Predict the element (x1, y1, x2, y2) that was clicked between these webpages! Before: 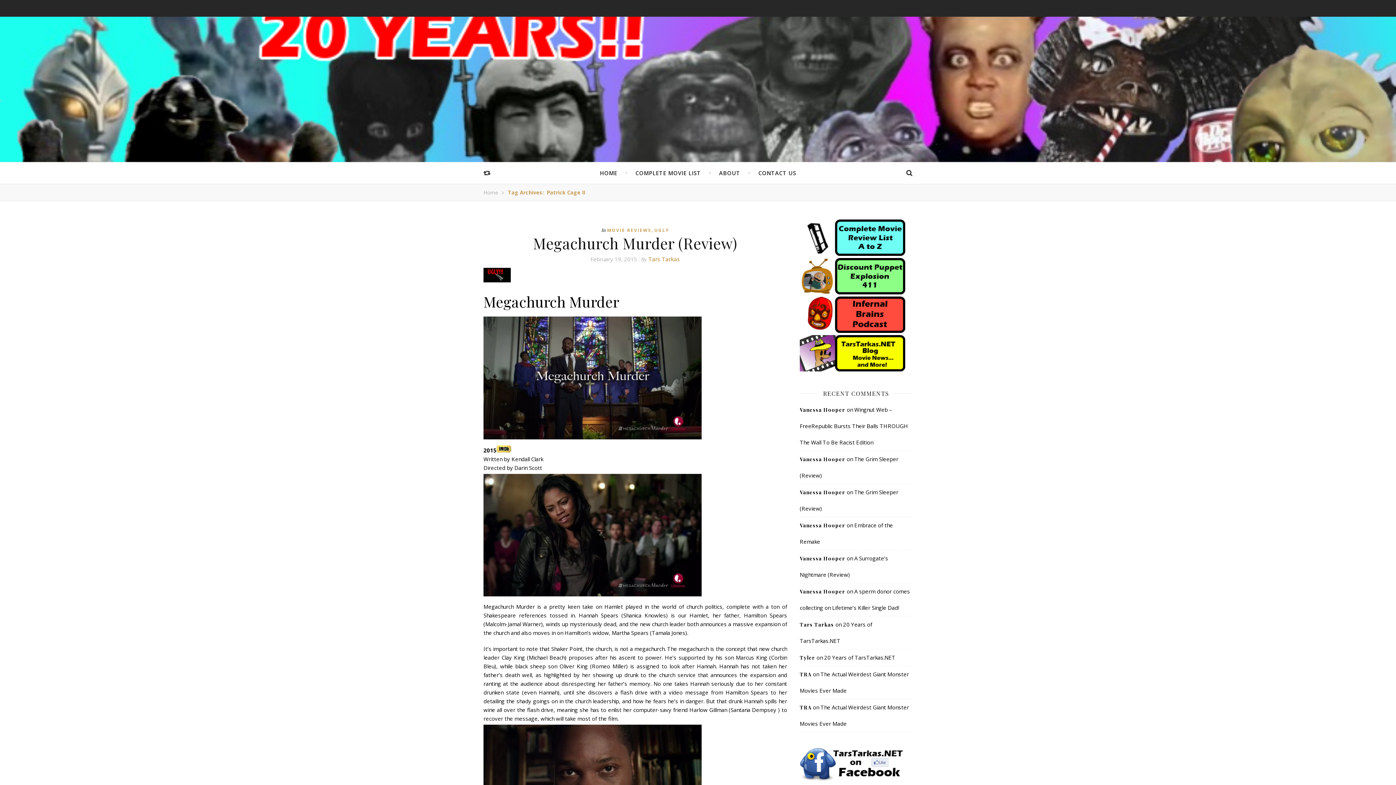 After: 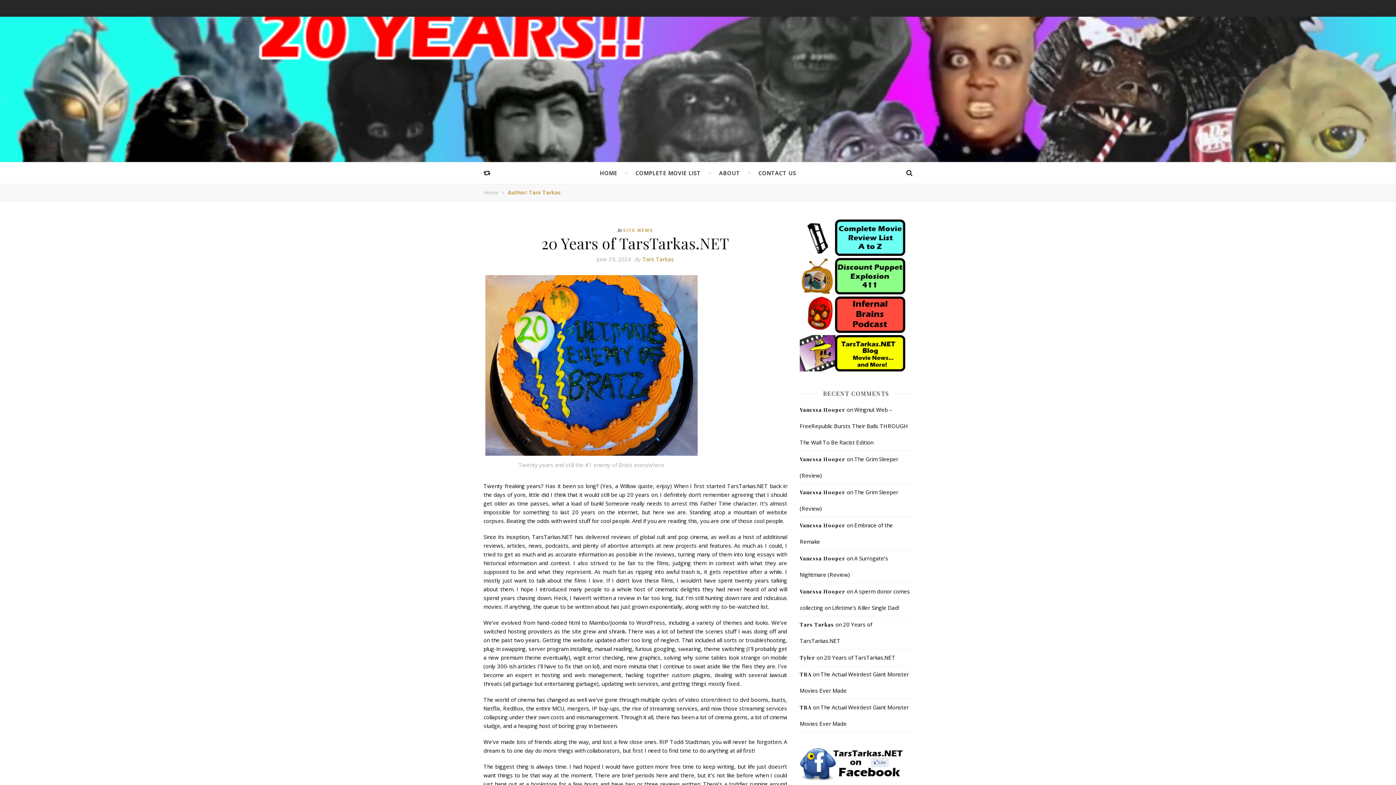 Action: label: Tars Tarkas bbox: (648, 255, 680, 262)